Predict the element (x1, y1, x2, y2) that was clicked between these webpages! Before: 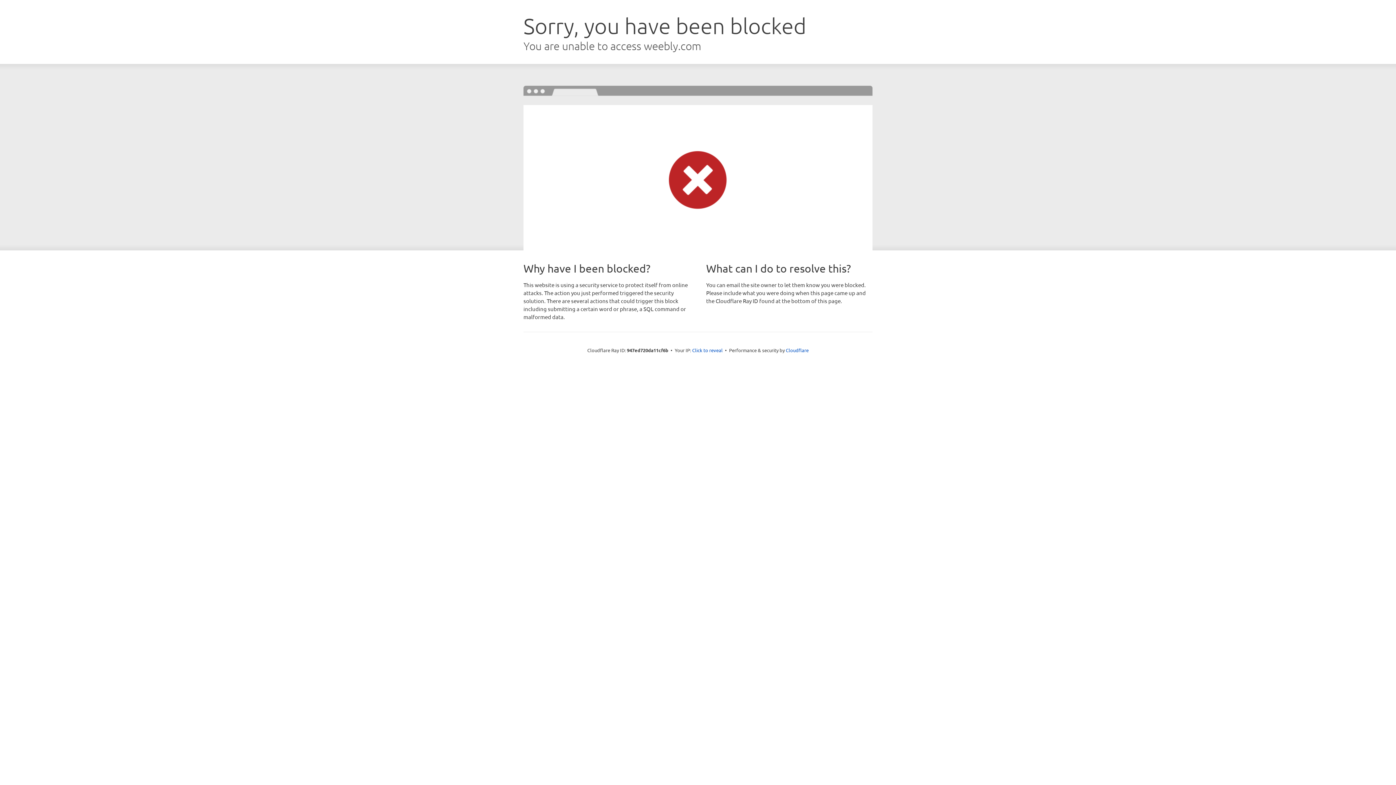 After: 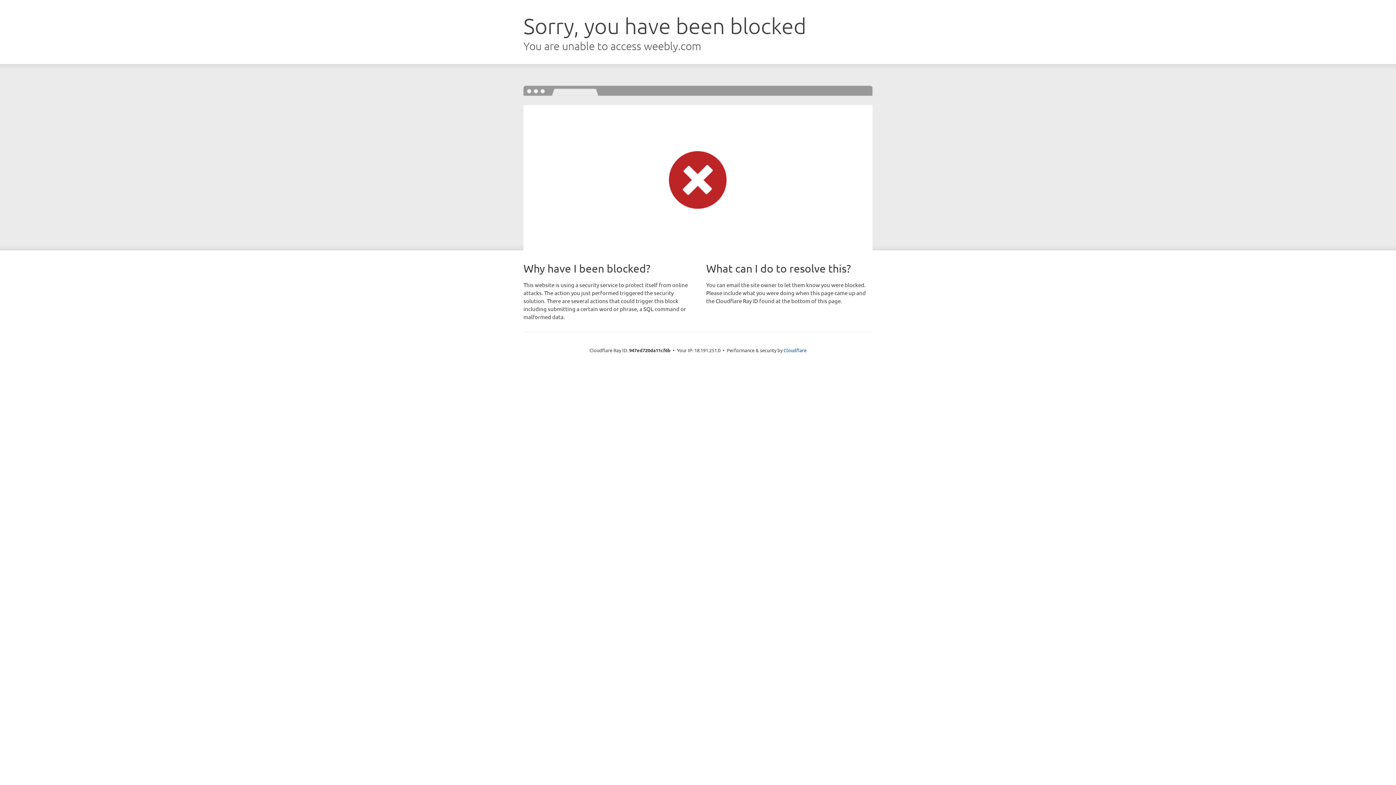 Action: label: Click to reveal bbox: (692, 346, 722, 353)